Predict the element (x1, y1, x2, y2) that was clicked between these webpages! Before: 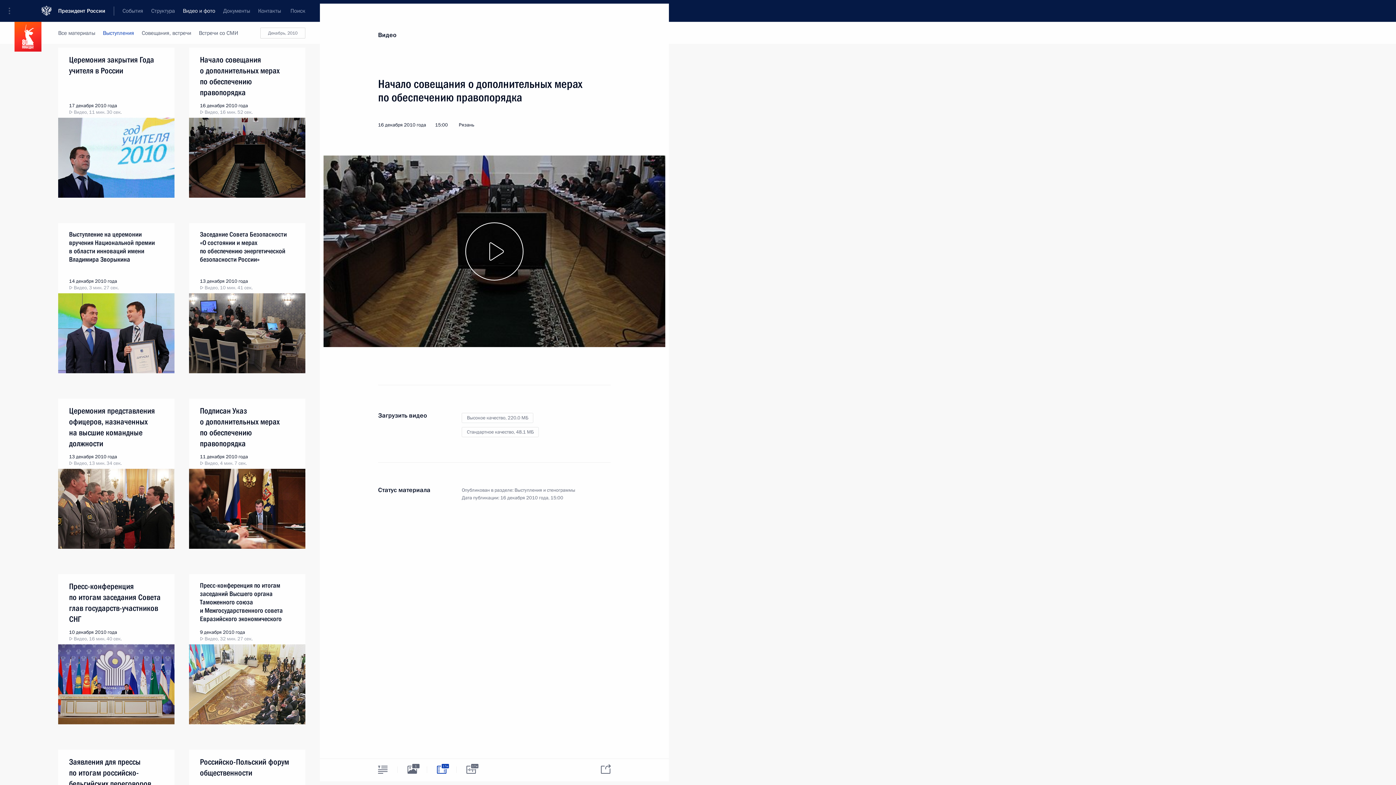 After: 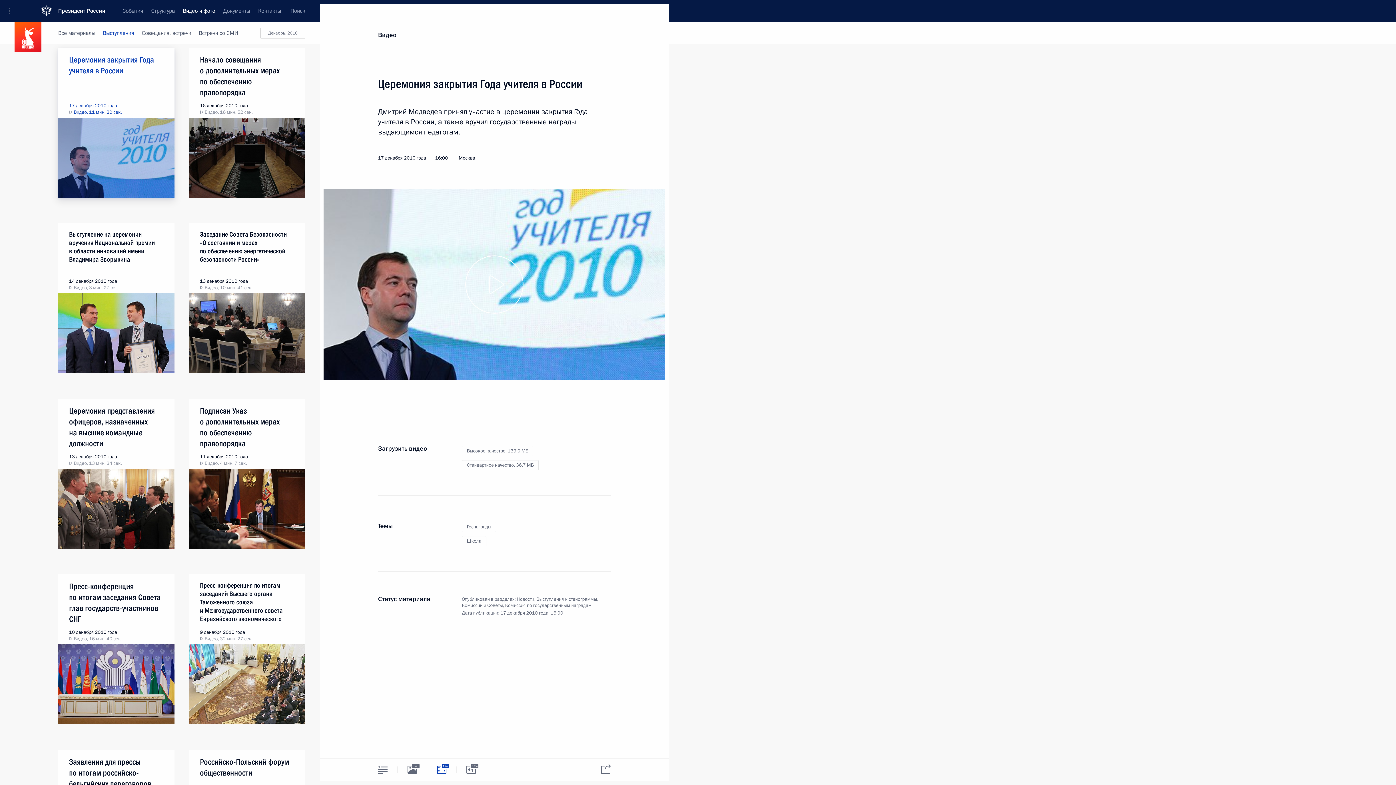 Action: bbox: (58, 47, 174, 117)